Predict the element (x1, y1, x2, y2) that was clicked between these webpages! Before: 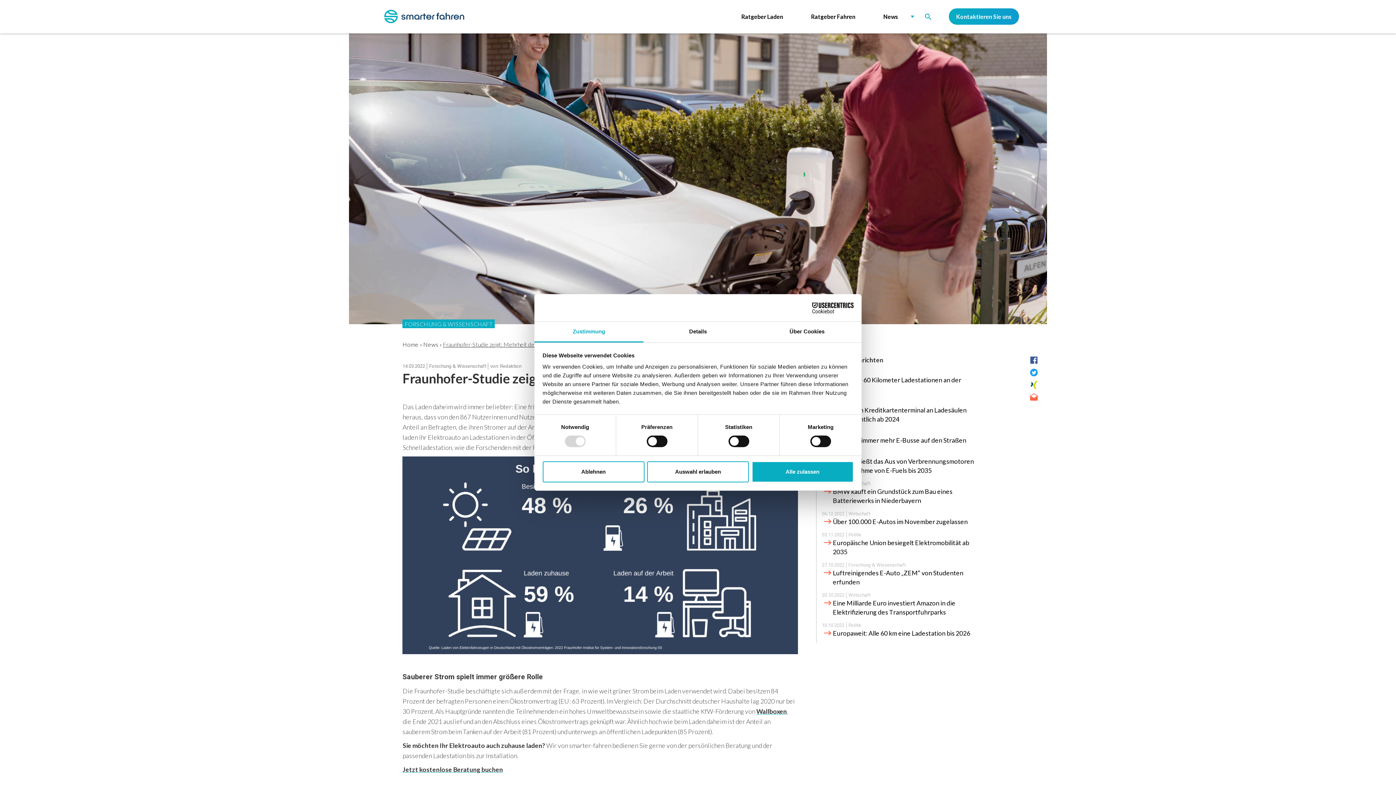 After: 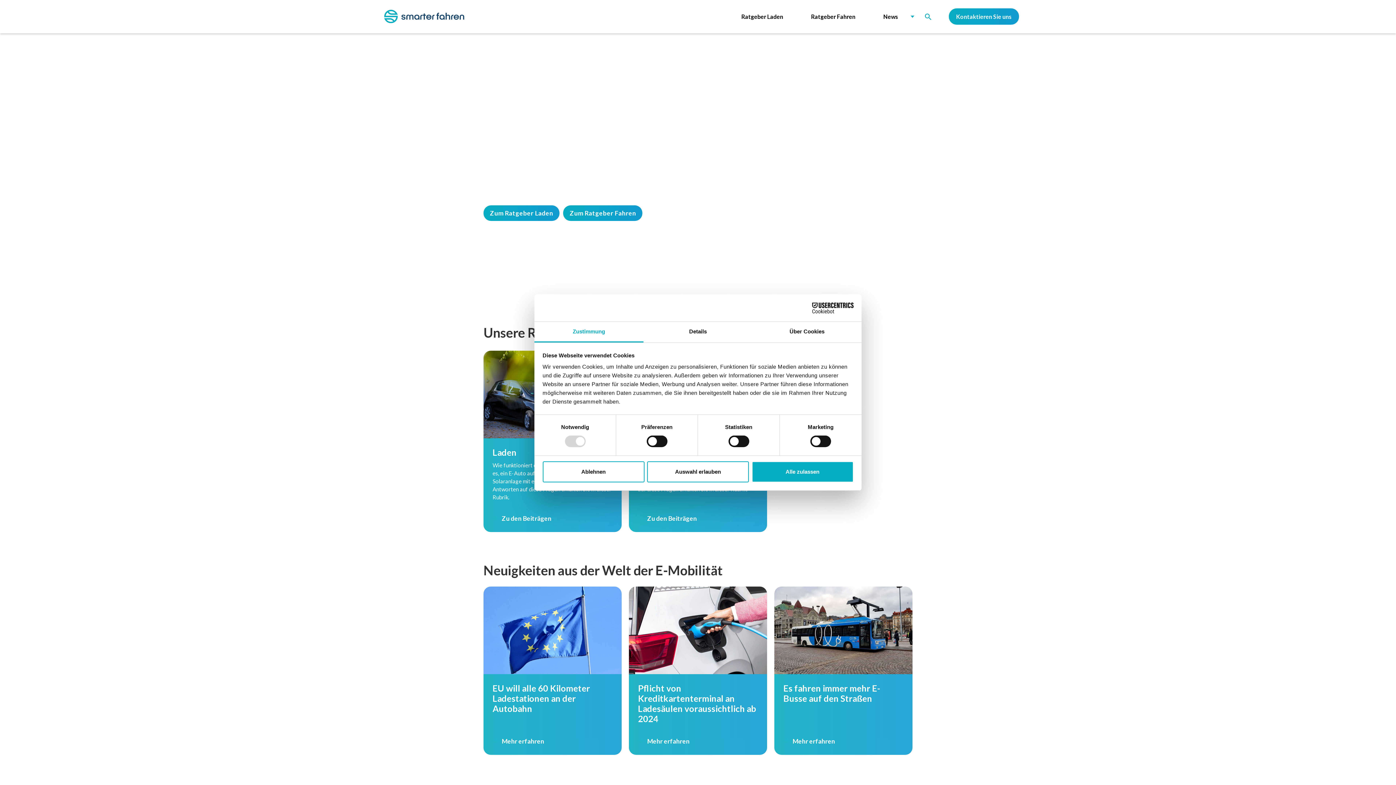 Action: bbox: (402, 341, 418, 348) label: Home